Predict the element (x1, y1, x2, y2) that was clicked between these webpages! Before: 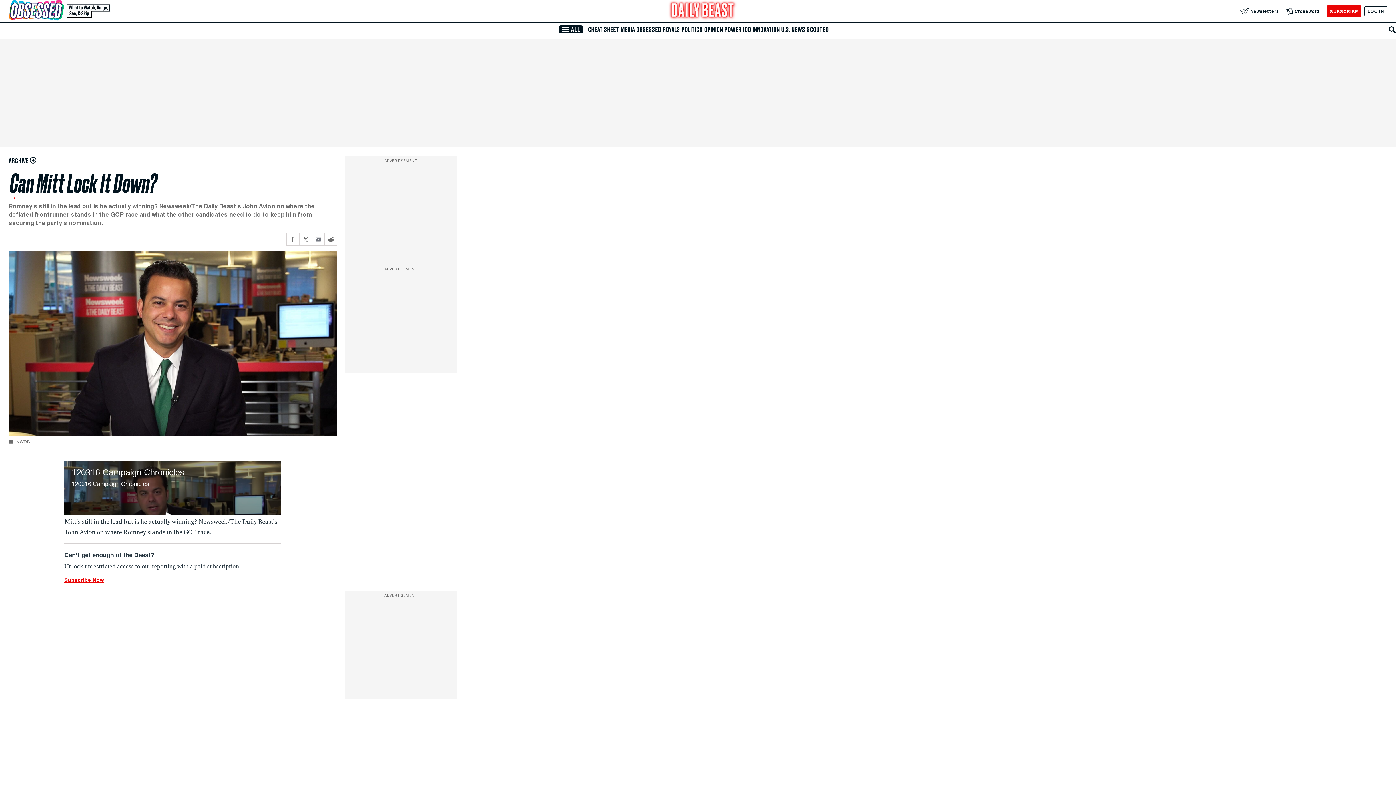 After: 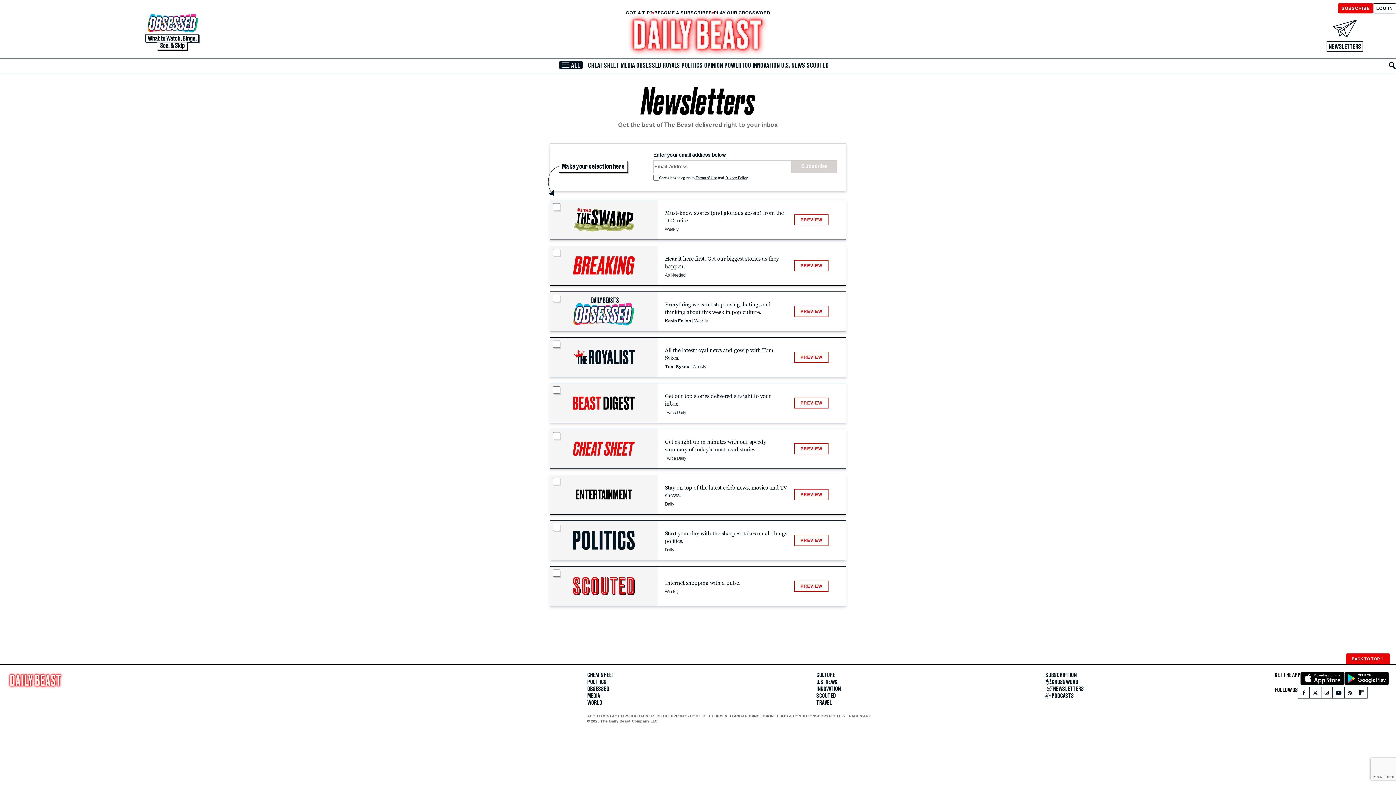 Action: bbox: (1240, 7, 1279, 14) label: Newsletters